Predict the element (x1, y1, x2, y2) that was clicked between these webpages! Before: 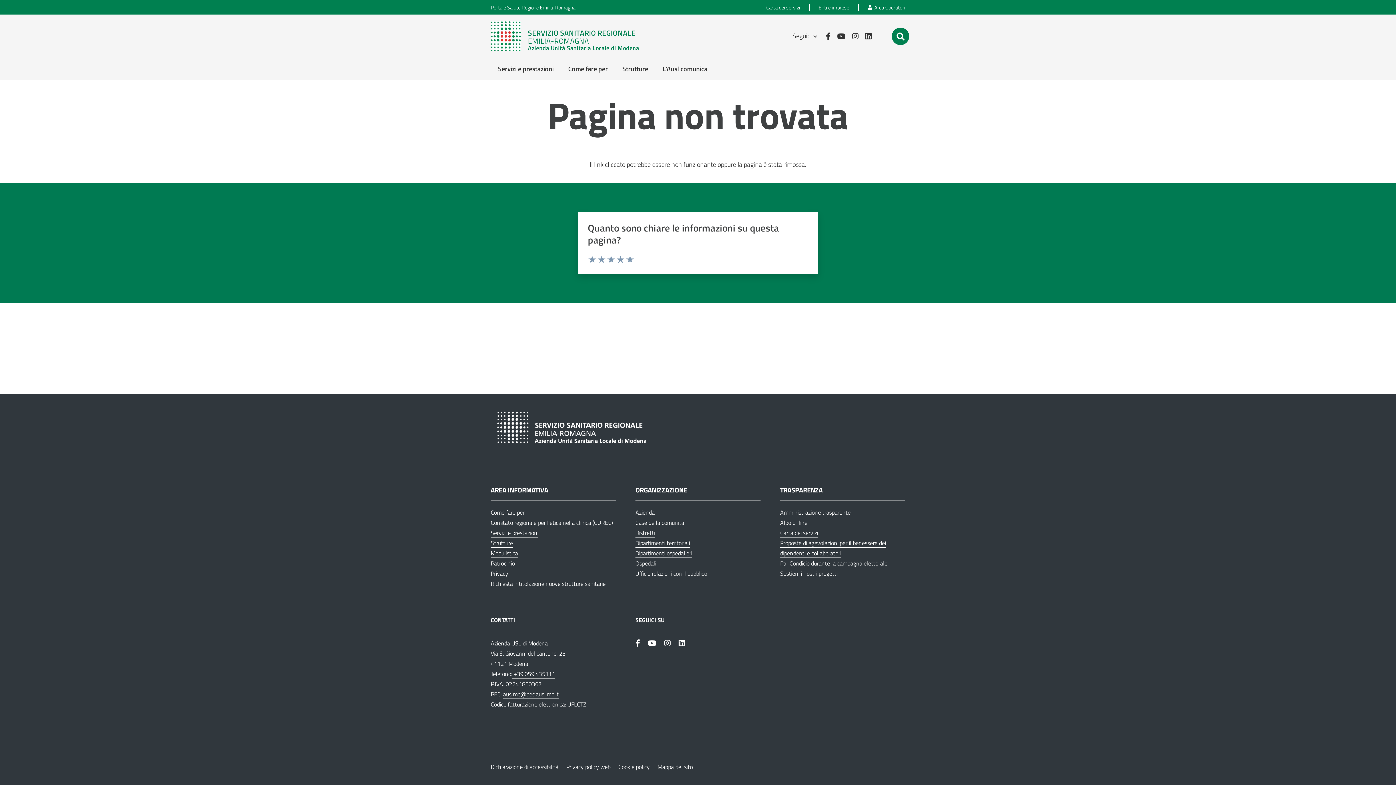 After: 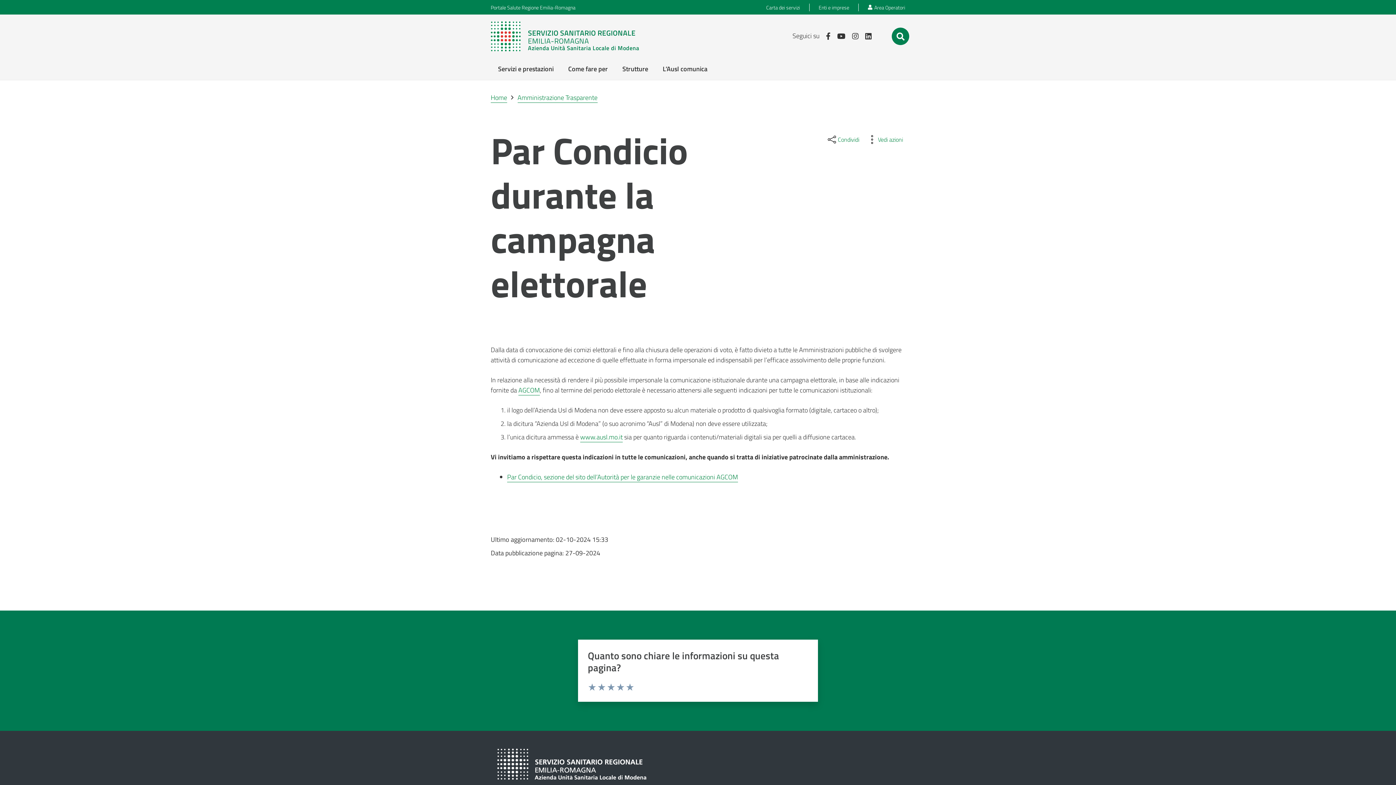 Action: bbox: (780, 559, 887, 568) label: Par Condicio durante la campagna elettorale